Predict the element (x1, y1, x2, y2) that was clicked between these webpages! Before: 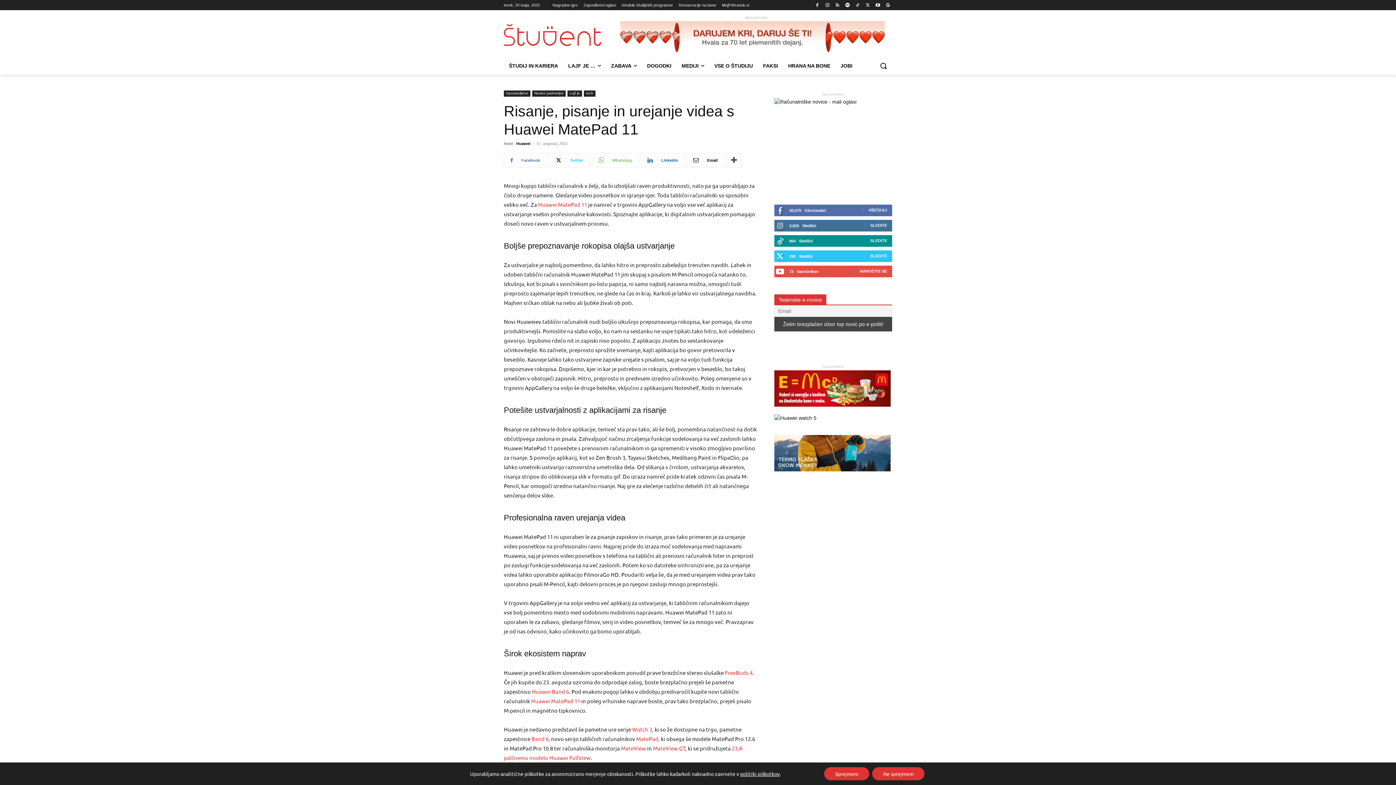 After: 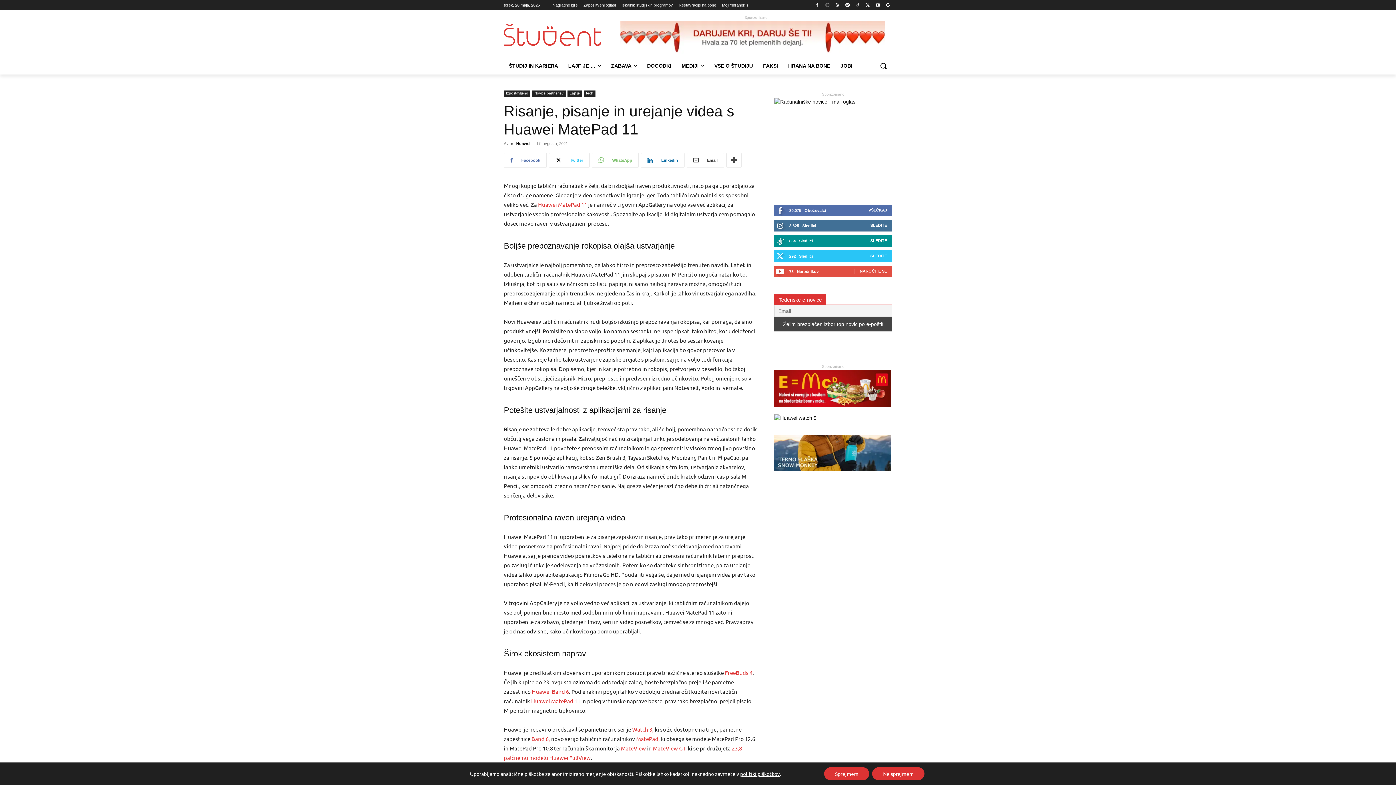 Action: bbox: (686, 153, 724, 167) label: Email